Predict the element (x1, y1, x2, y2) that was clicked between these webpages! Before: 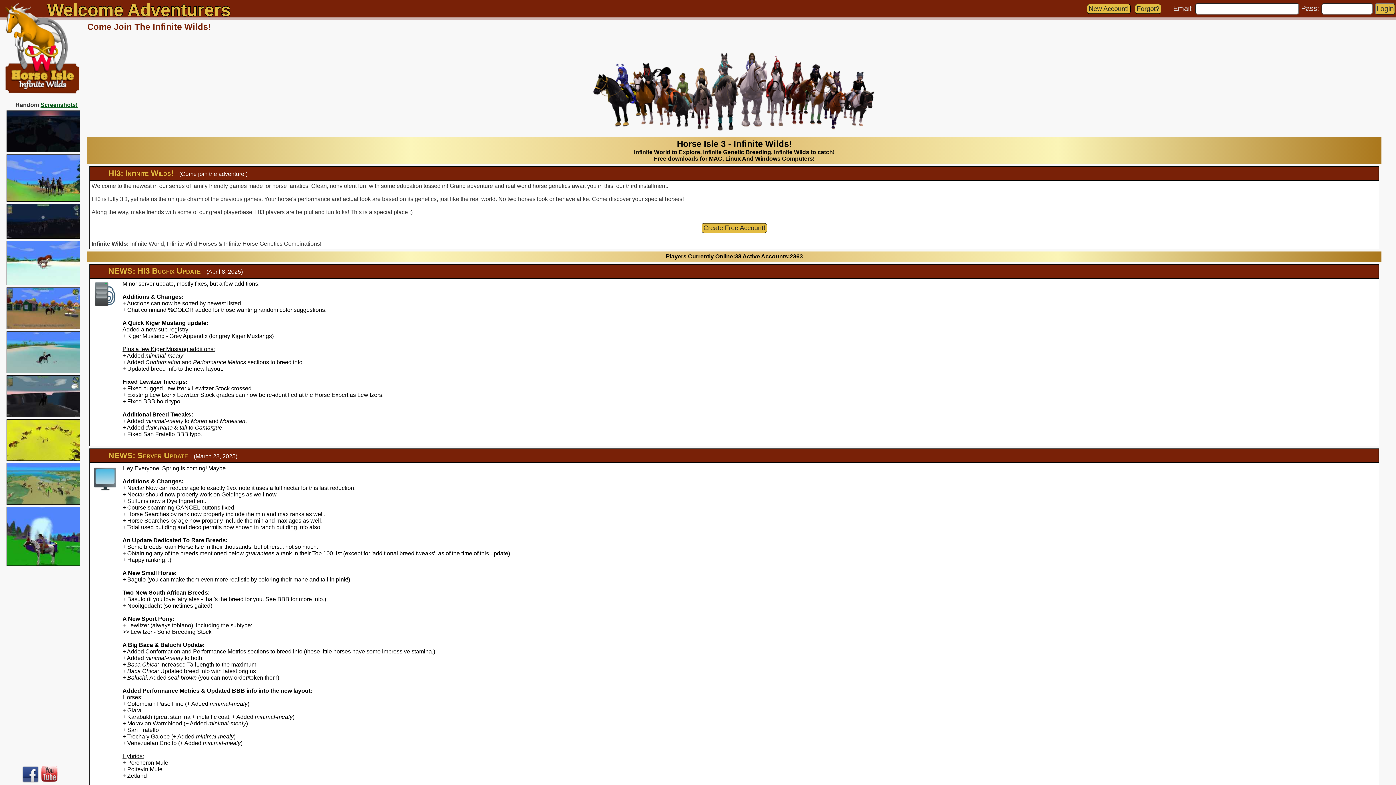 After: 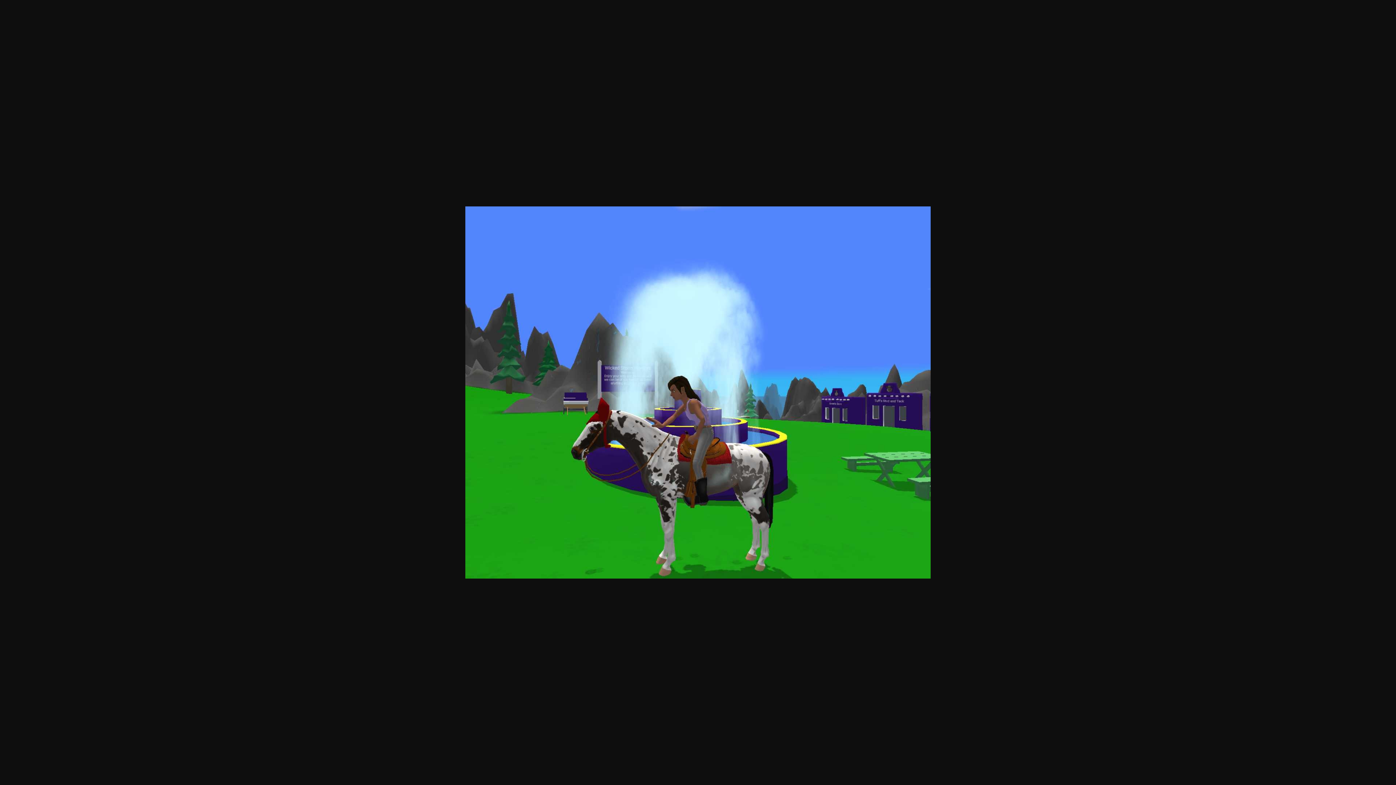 Action: bbox: (6, 561, 80, 567)